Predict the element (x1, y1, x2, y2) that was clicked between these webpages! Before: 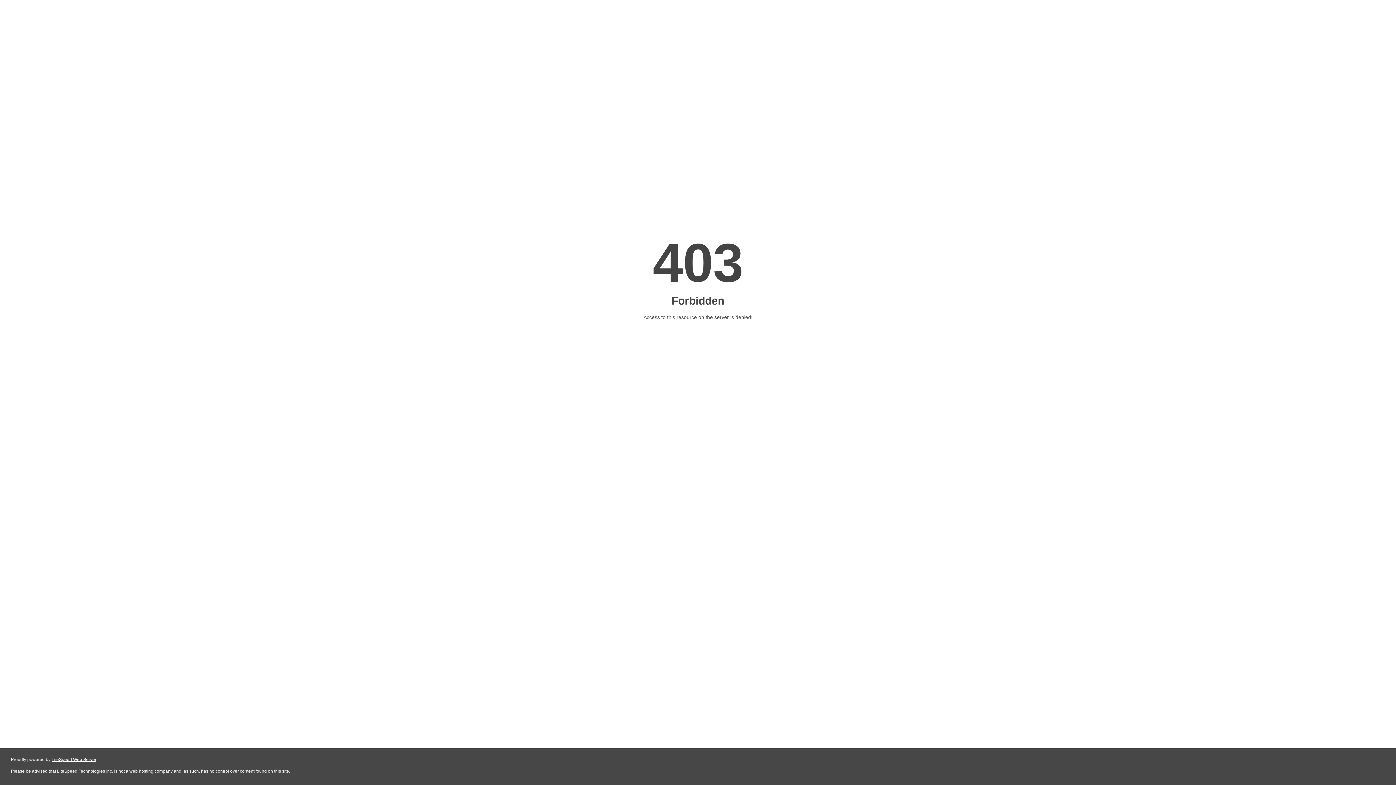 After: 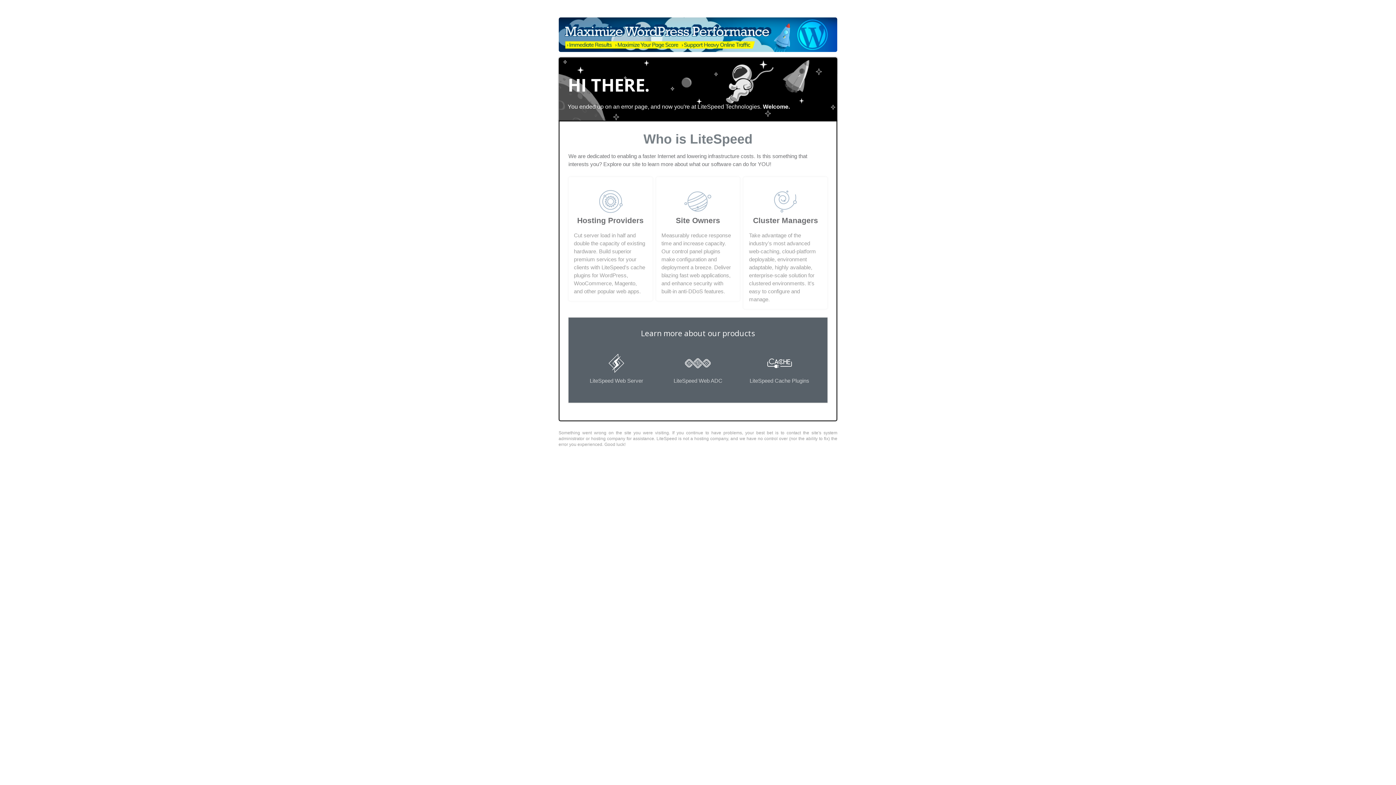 Action: label: LiteSpeed Web Server bbox: (51, 757, 96, 762)